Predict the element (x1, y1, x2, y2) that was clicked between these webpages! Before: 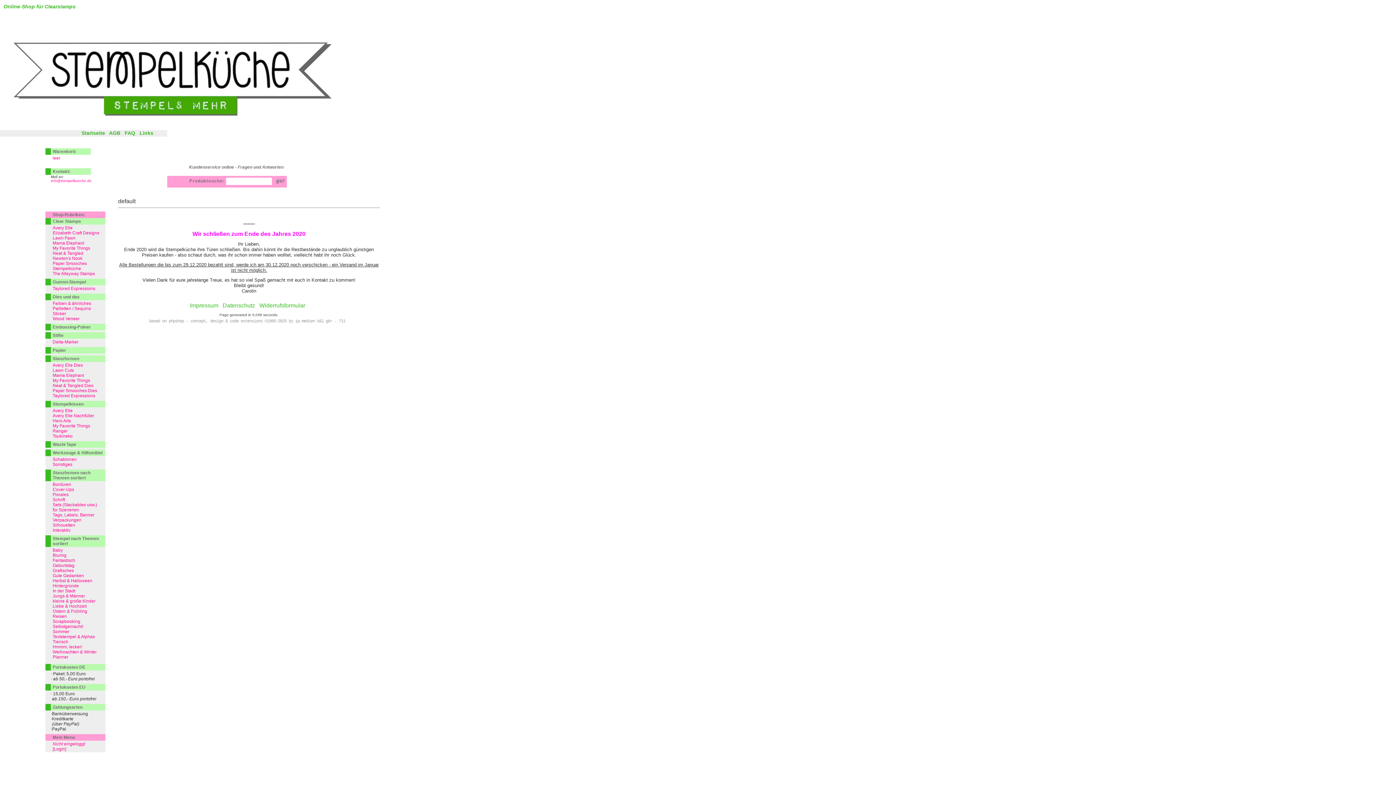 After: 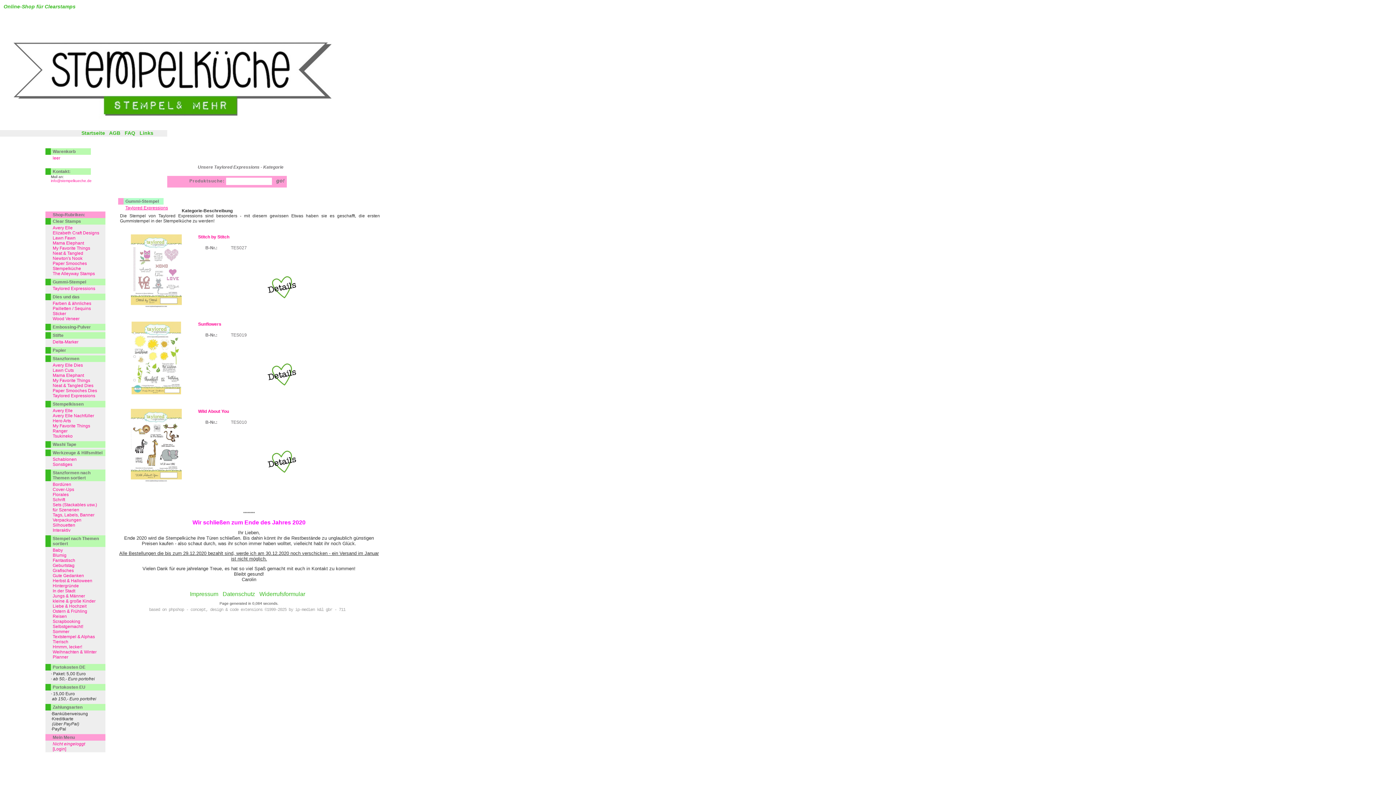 Action: bbox: (52, 286, 95, 291) label: Taylored Expressions